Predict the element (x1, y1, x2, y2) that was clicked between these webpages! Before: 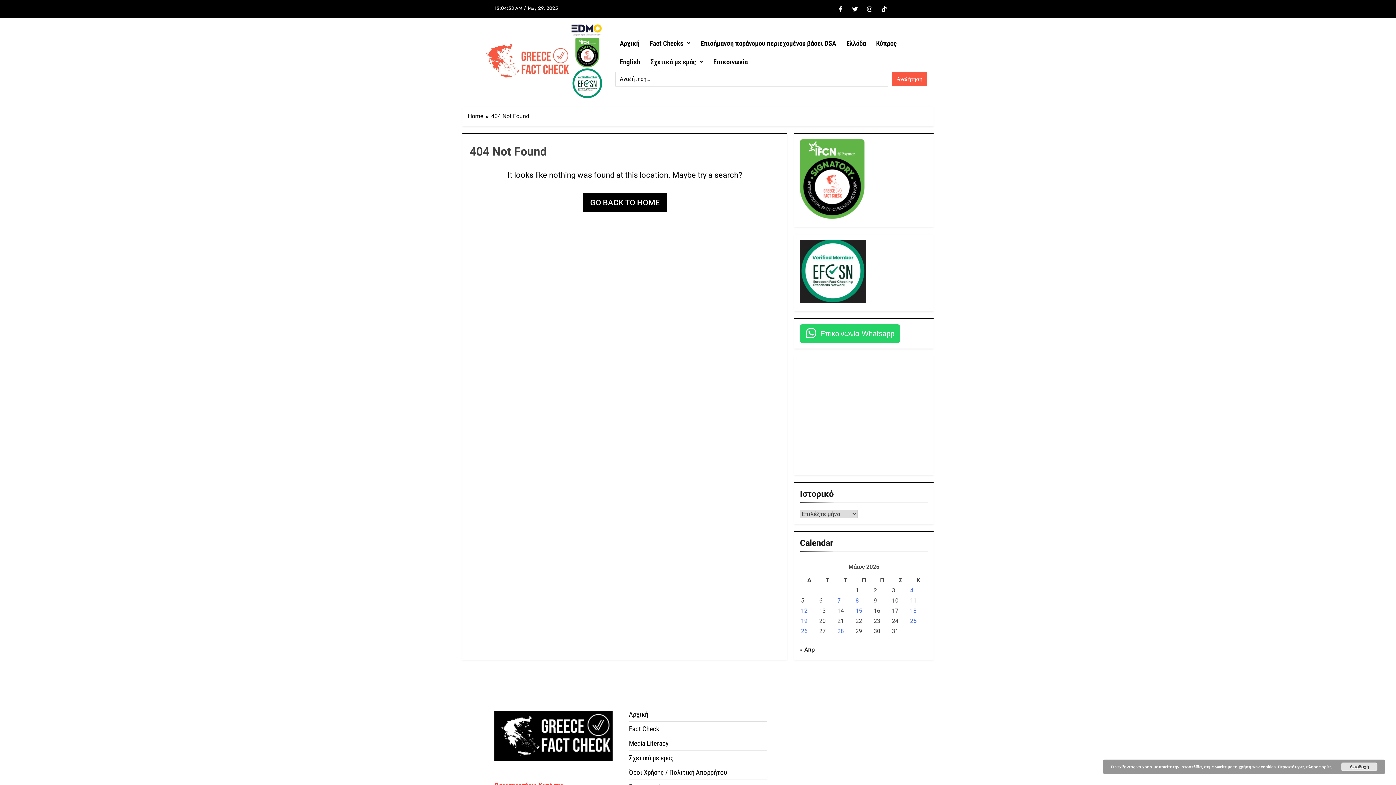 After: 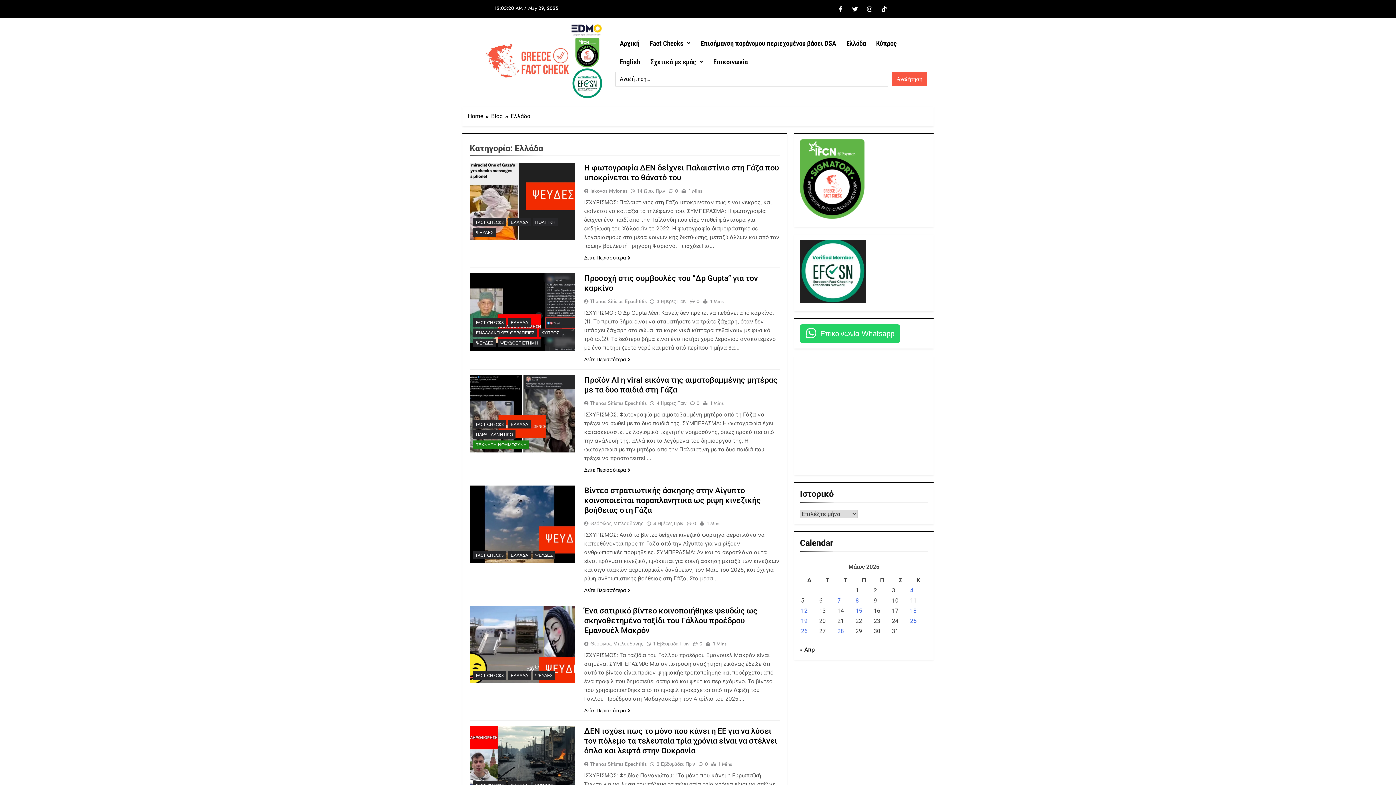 Action: bbox: (842, 34, 870, 52) label: Ελλάδα